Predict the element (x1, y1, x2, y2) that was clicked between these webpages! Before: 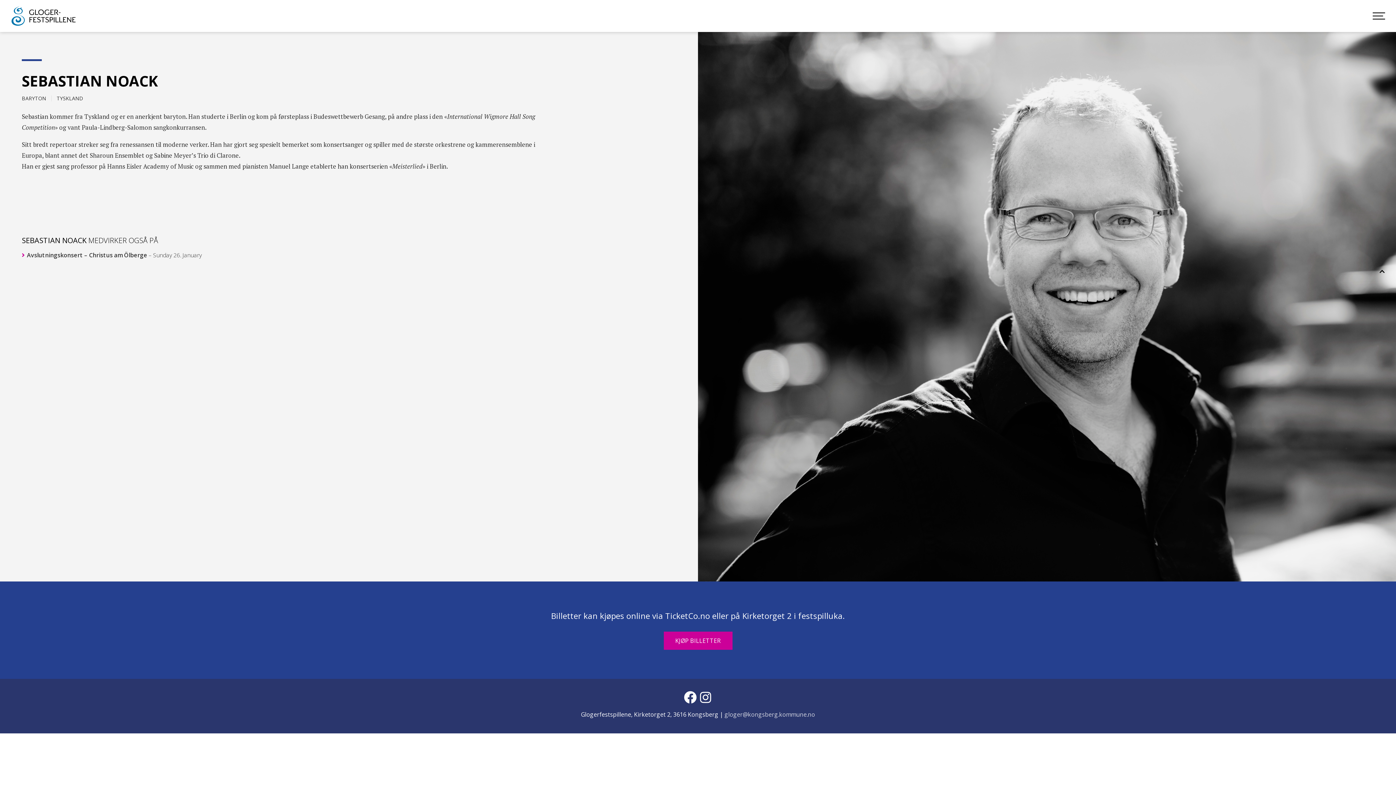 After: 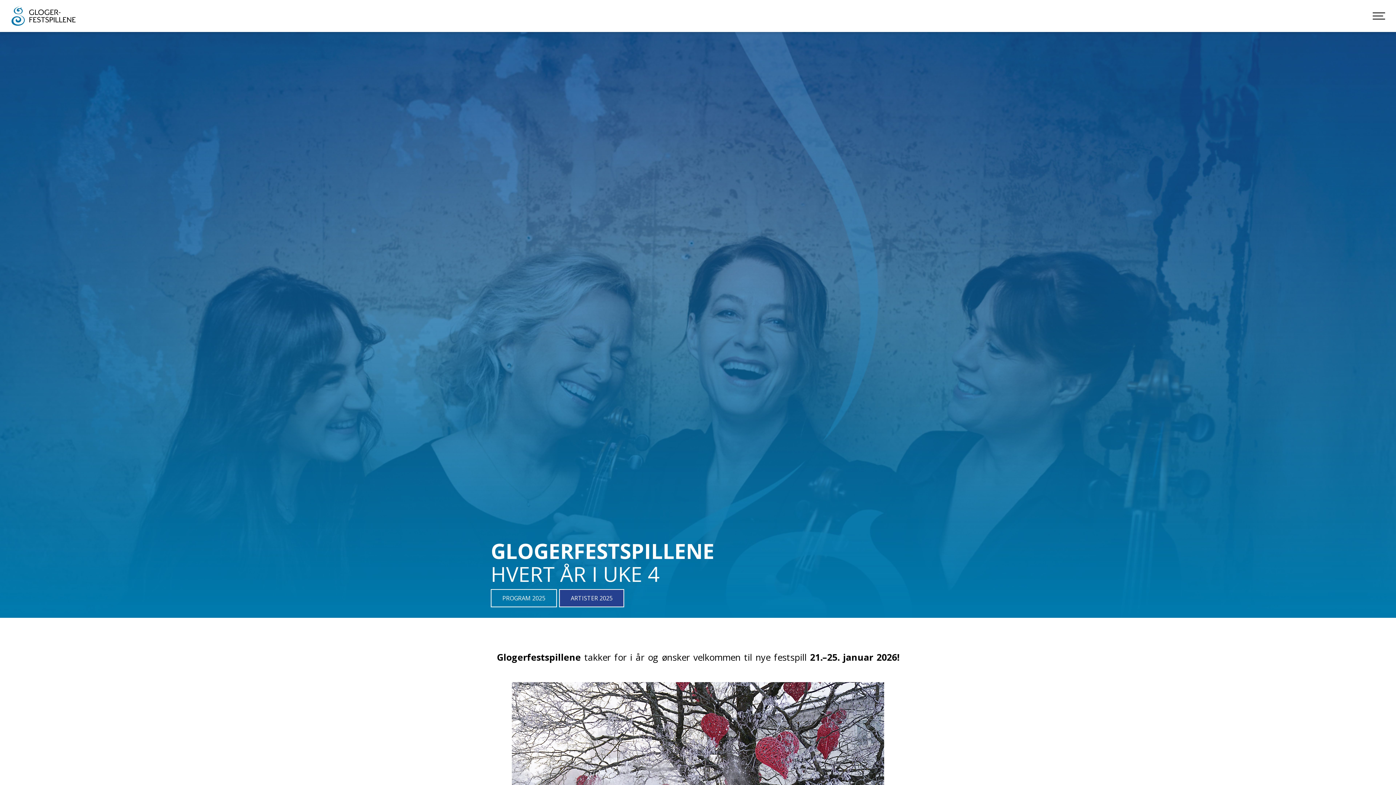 Action: bbox: (10, 5, 76, 26)